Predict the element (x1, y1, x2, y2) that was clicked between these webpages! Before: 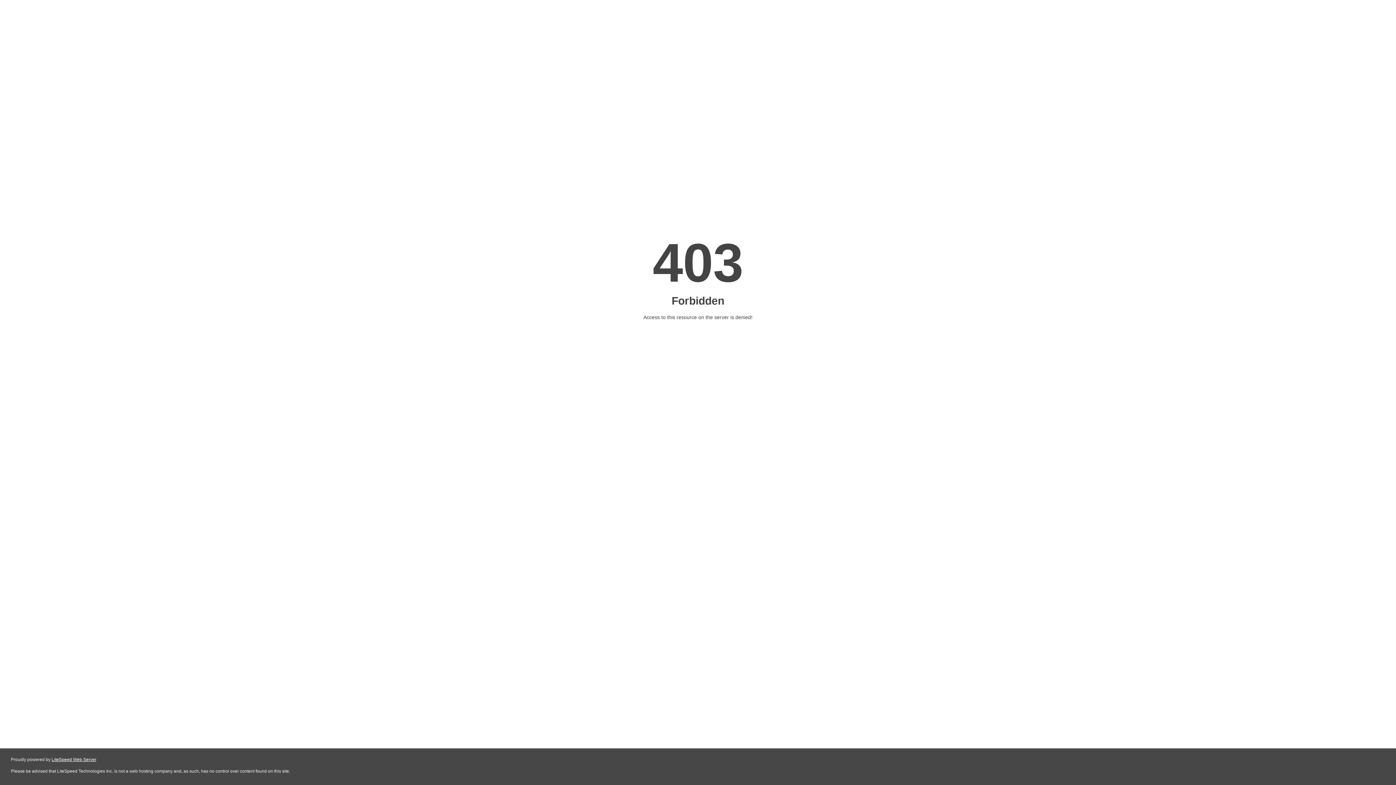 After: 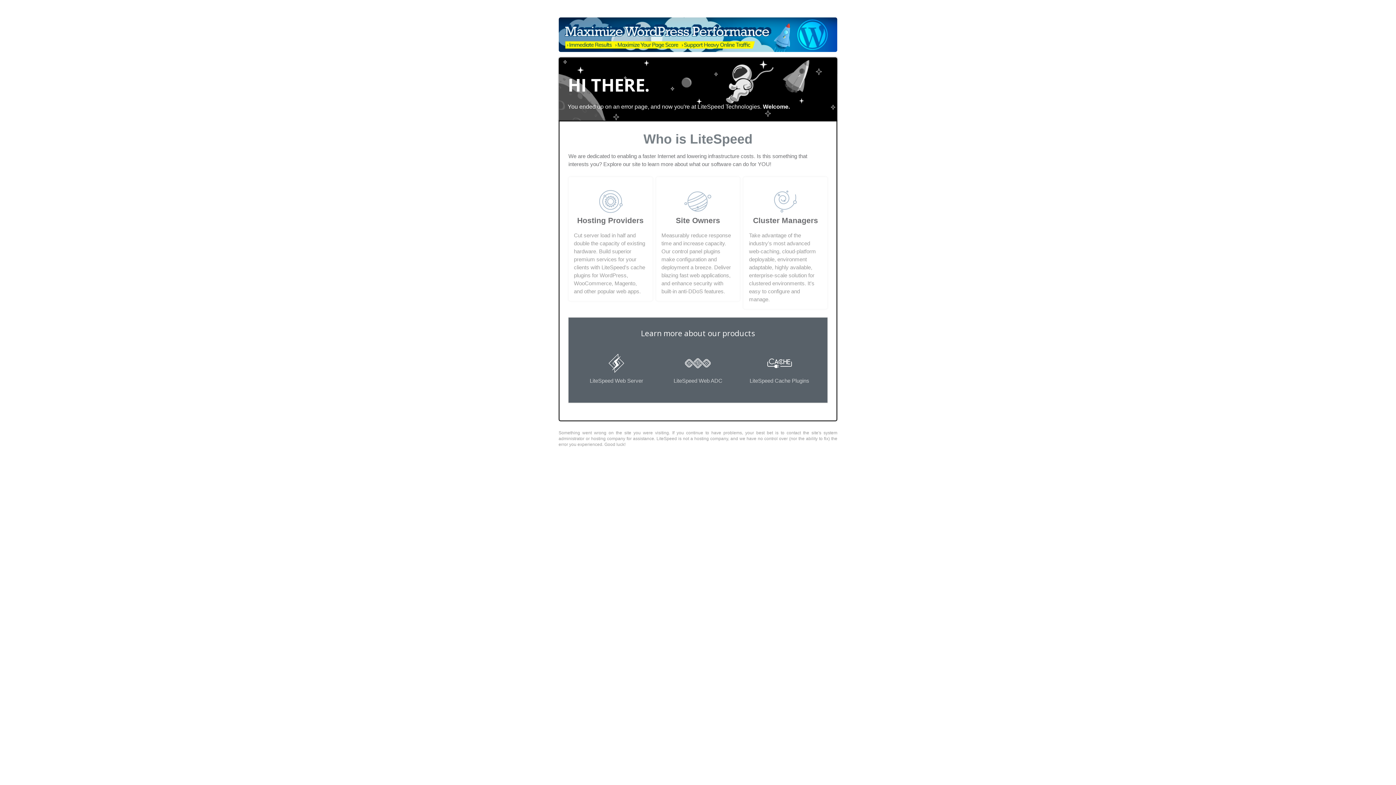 Action: label: LiteSpeed Web Server bbox: (51, 757, 96, 762)